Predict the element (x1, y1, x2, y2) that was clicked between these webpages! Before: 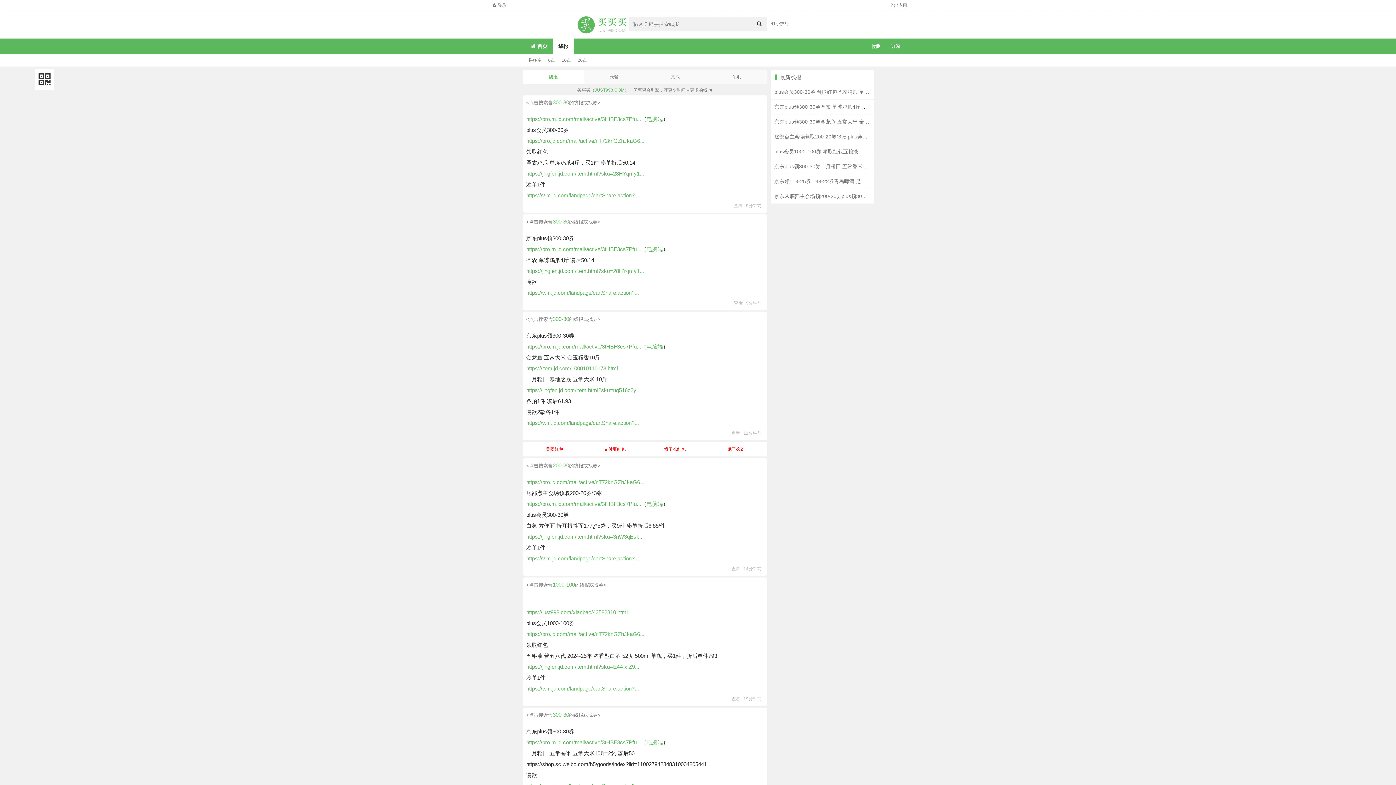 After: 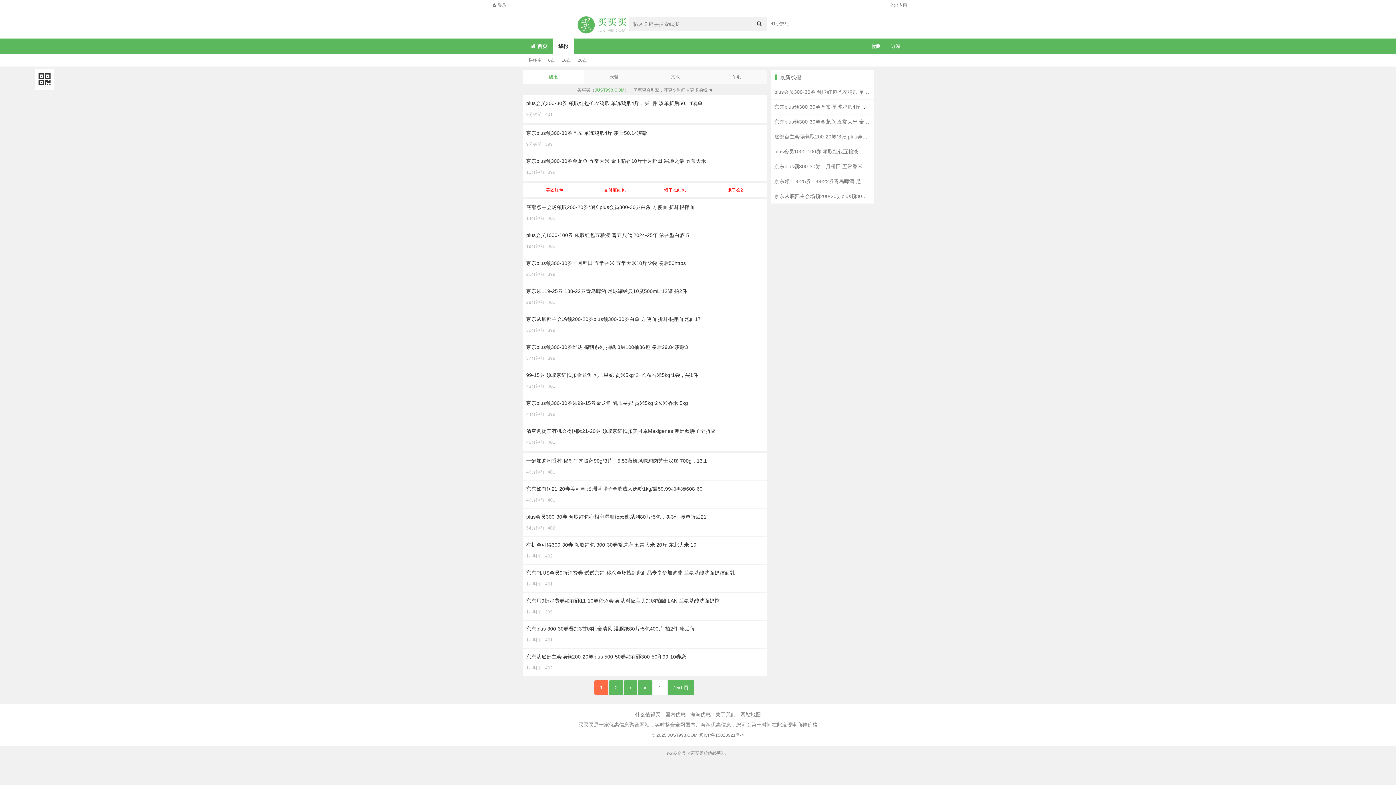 Action: bbox: (780, 74, 801, 80) label: 最新线报